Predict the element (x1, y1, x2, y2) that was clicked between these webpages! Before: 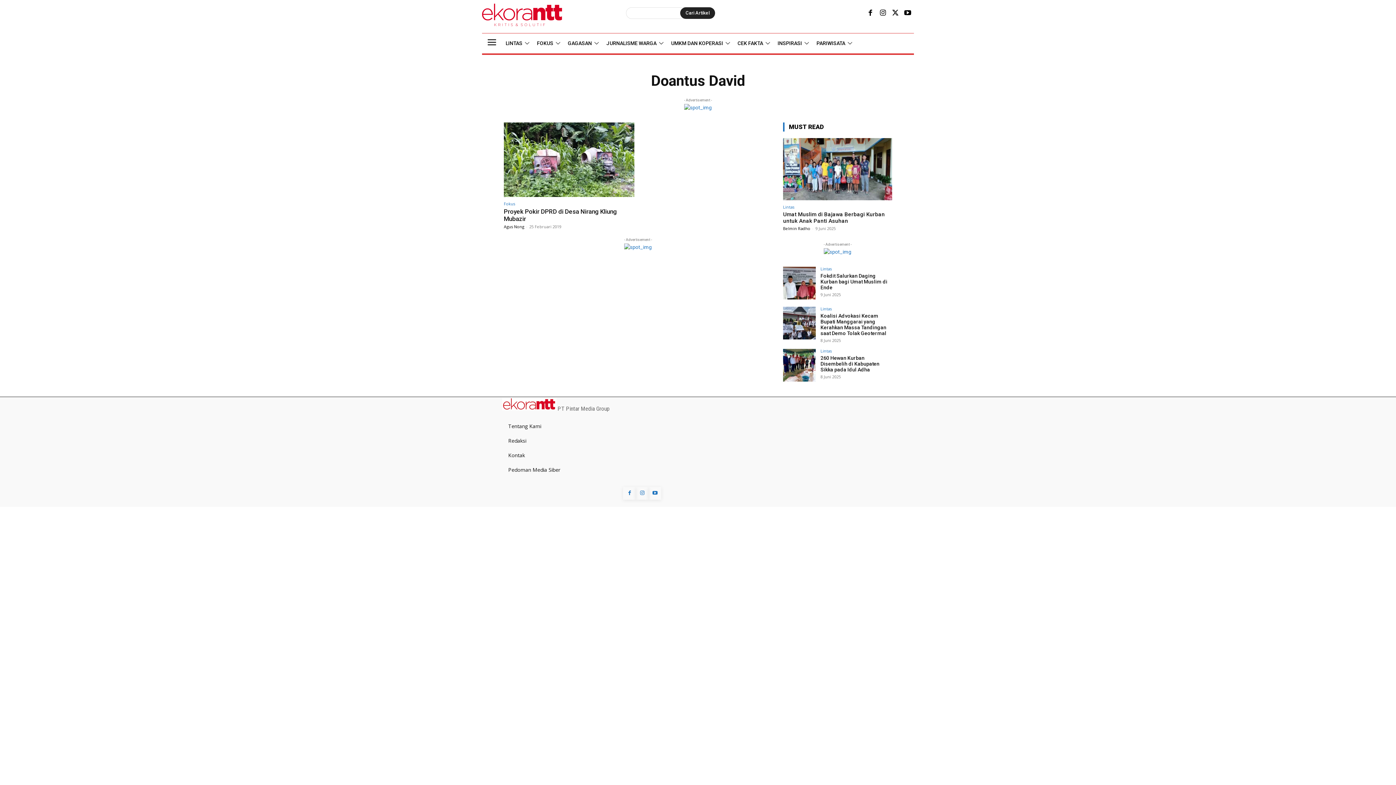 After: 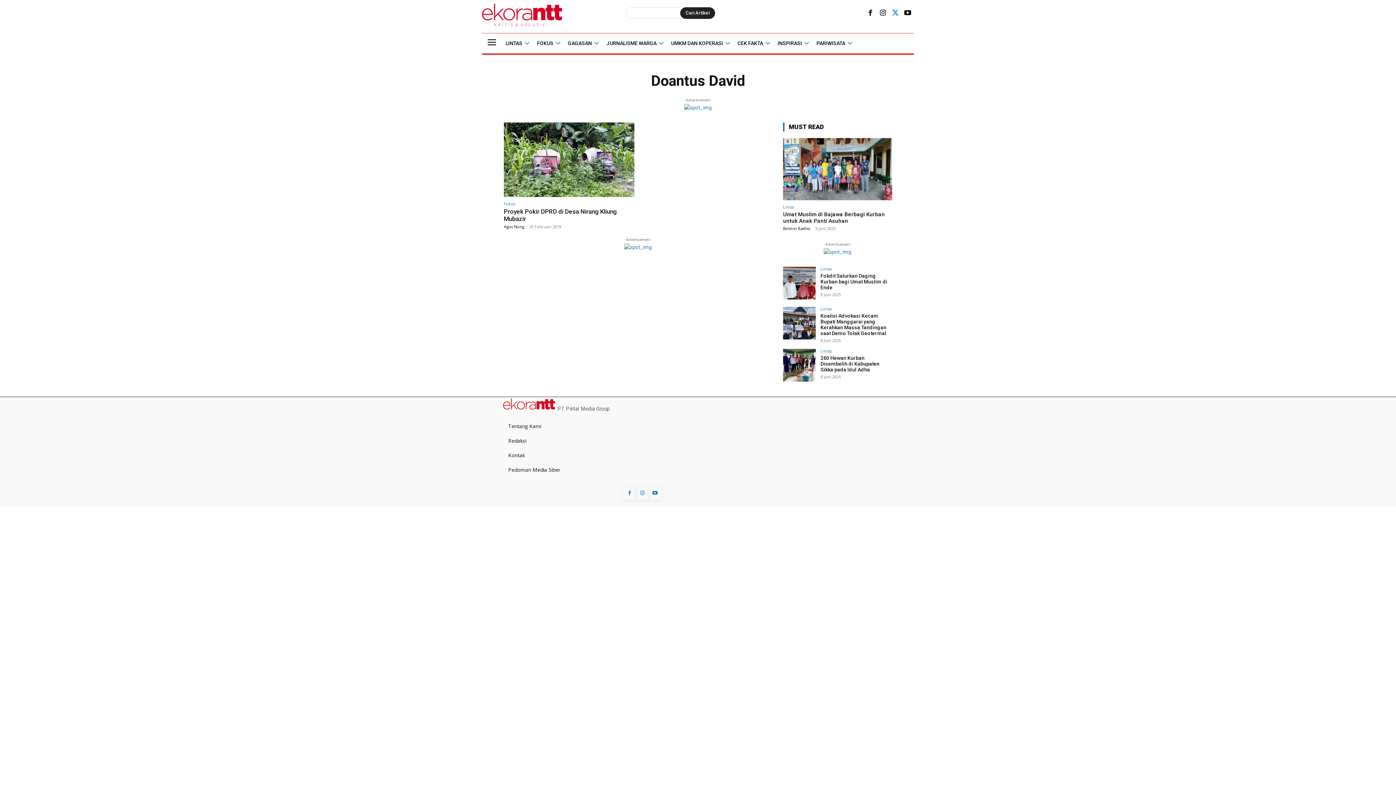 Action: bbox: (889, 7, 901, 19)